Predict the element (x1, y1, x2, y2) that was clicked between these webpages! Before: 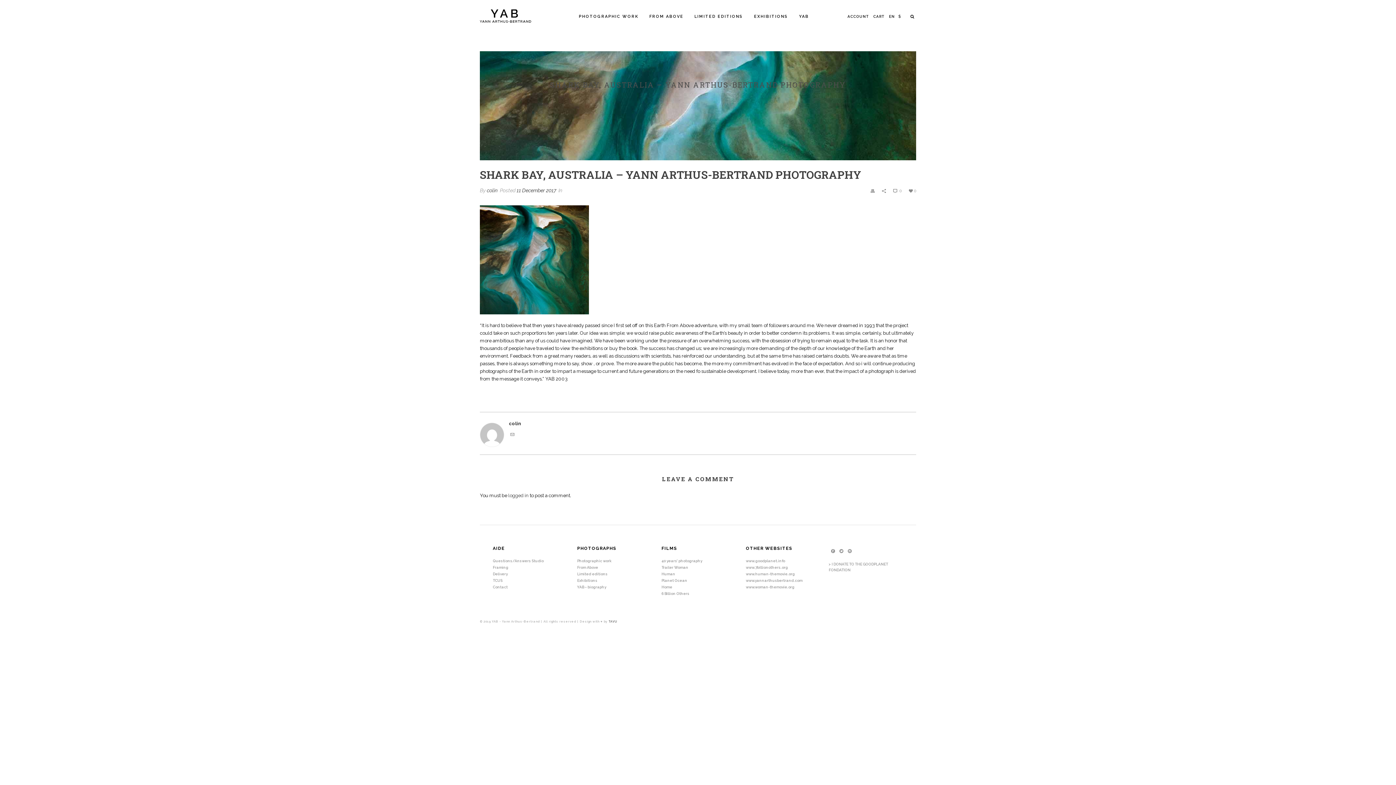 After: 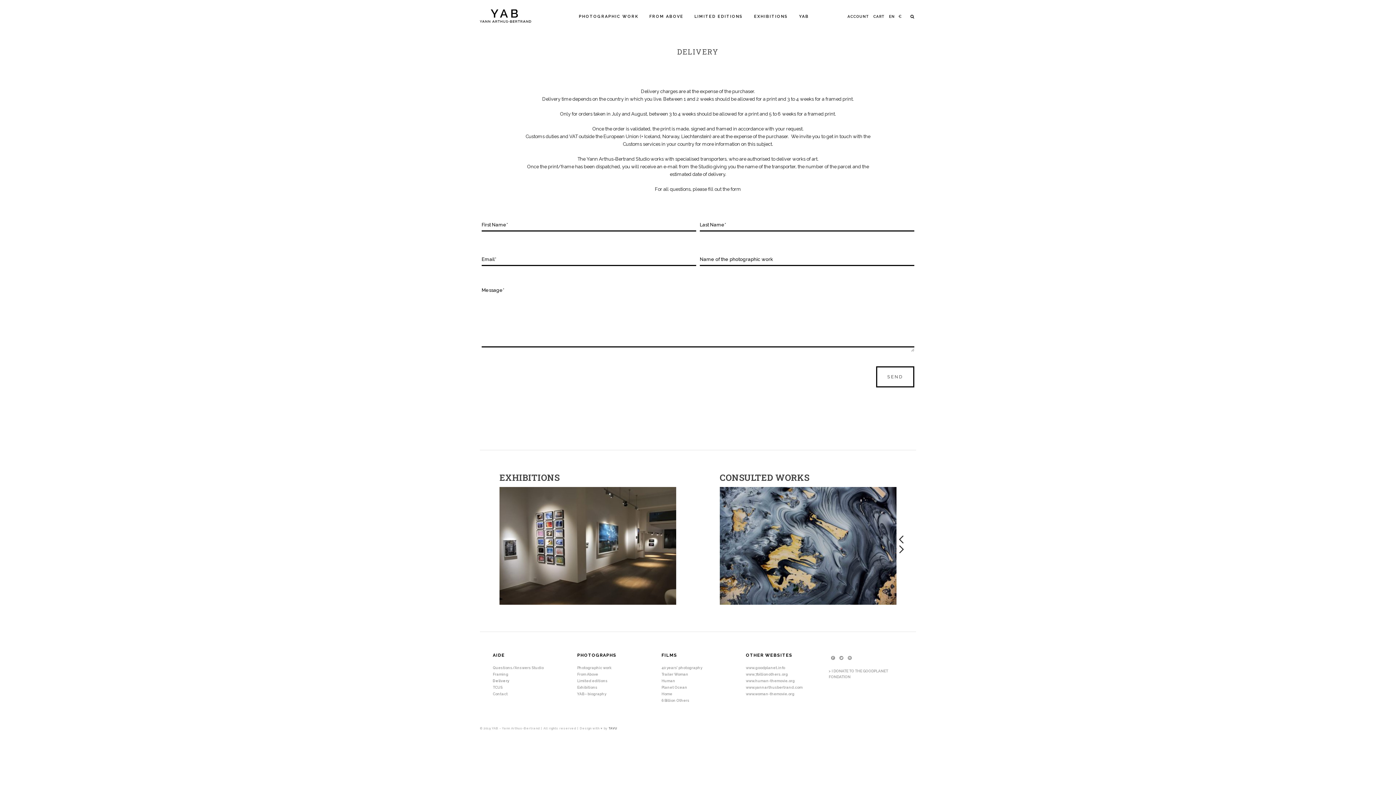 Action: label: Delivery bbox: (492, 571, 507, 577)